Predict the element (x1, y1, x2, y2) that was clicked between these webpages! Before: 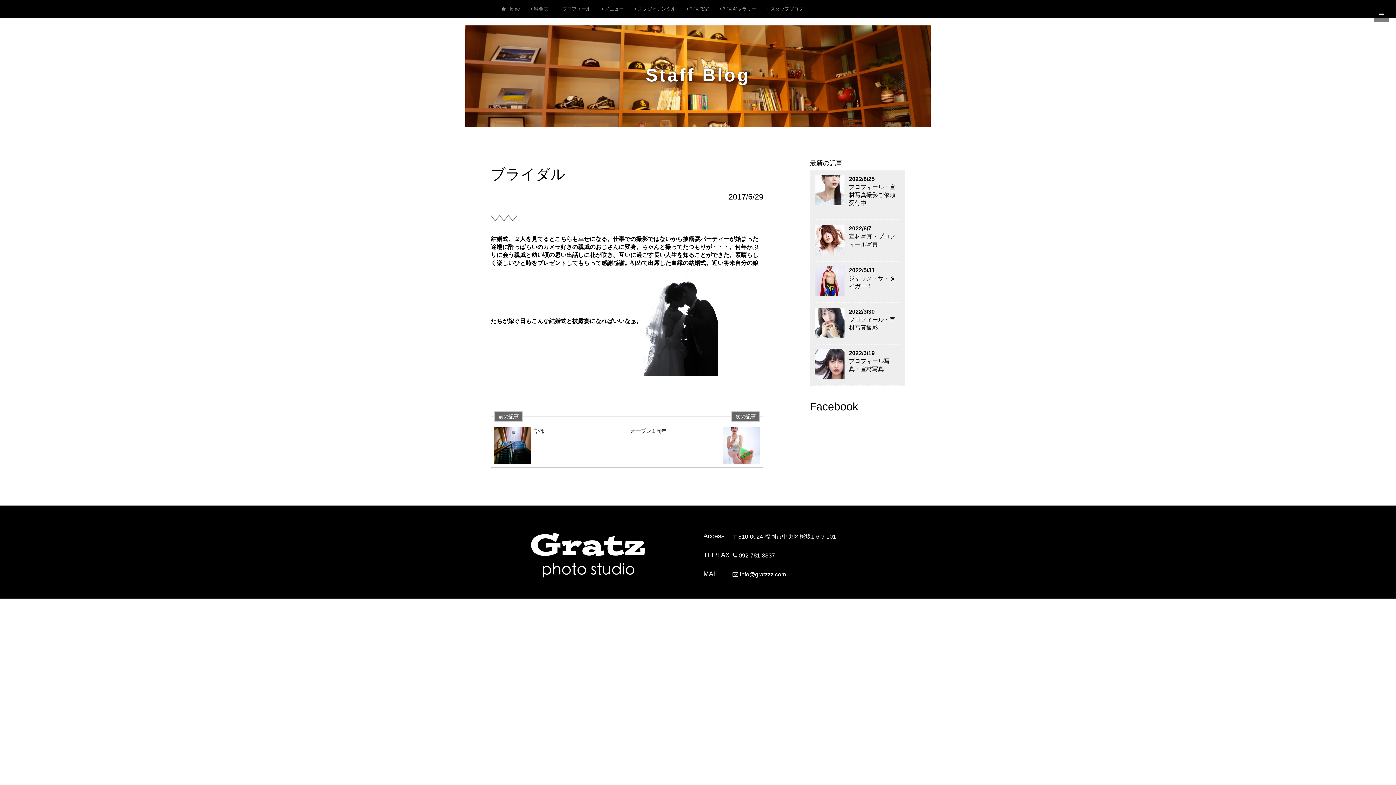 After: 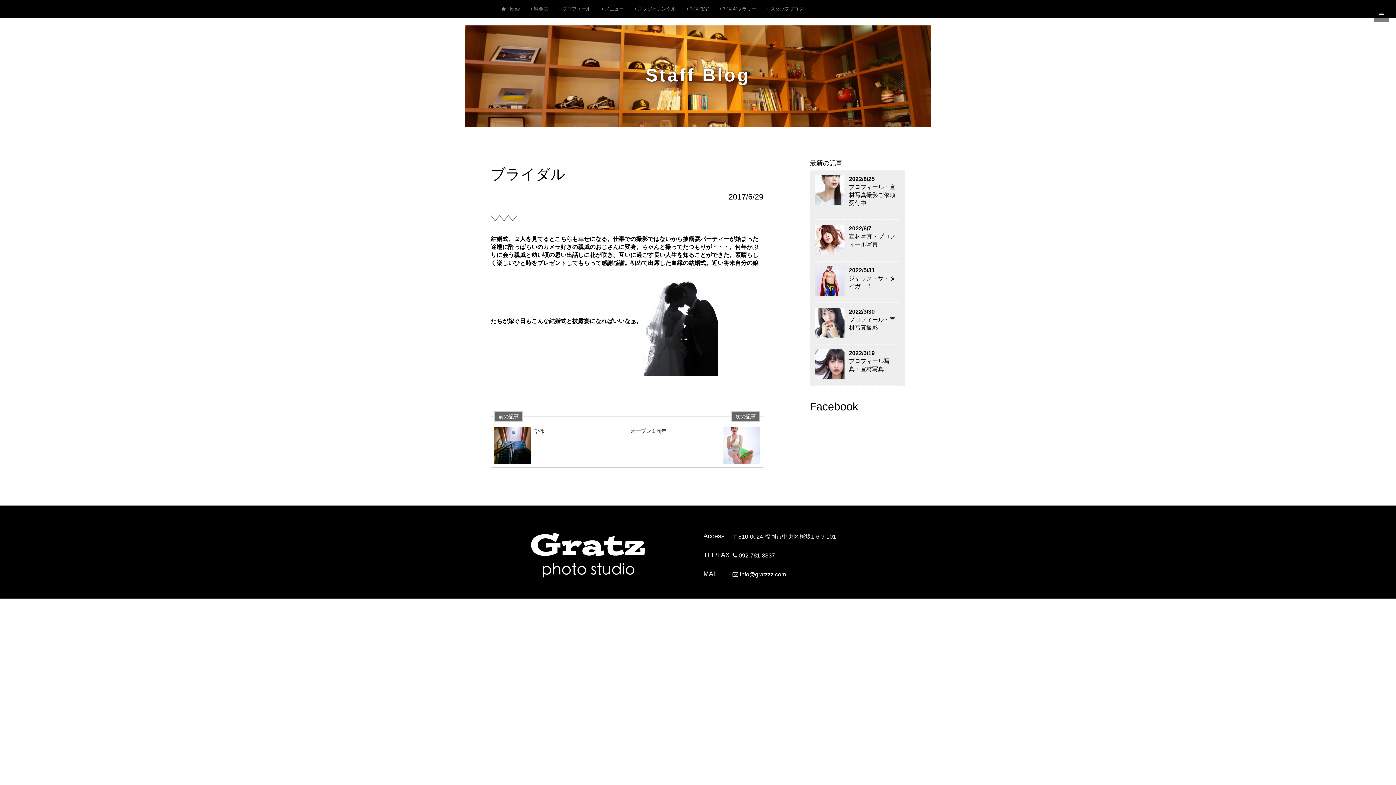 Action: label: 092-781-3337 bbox: (738, 552, 775, 558)